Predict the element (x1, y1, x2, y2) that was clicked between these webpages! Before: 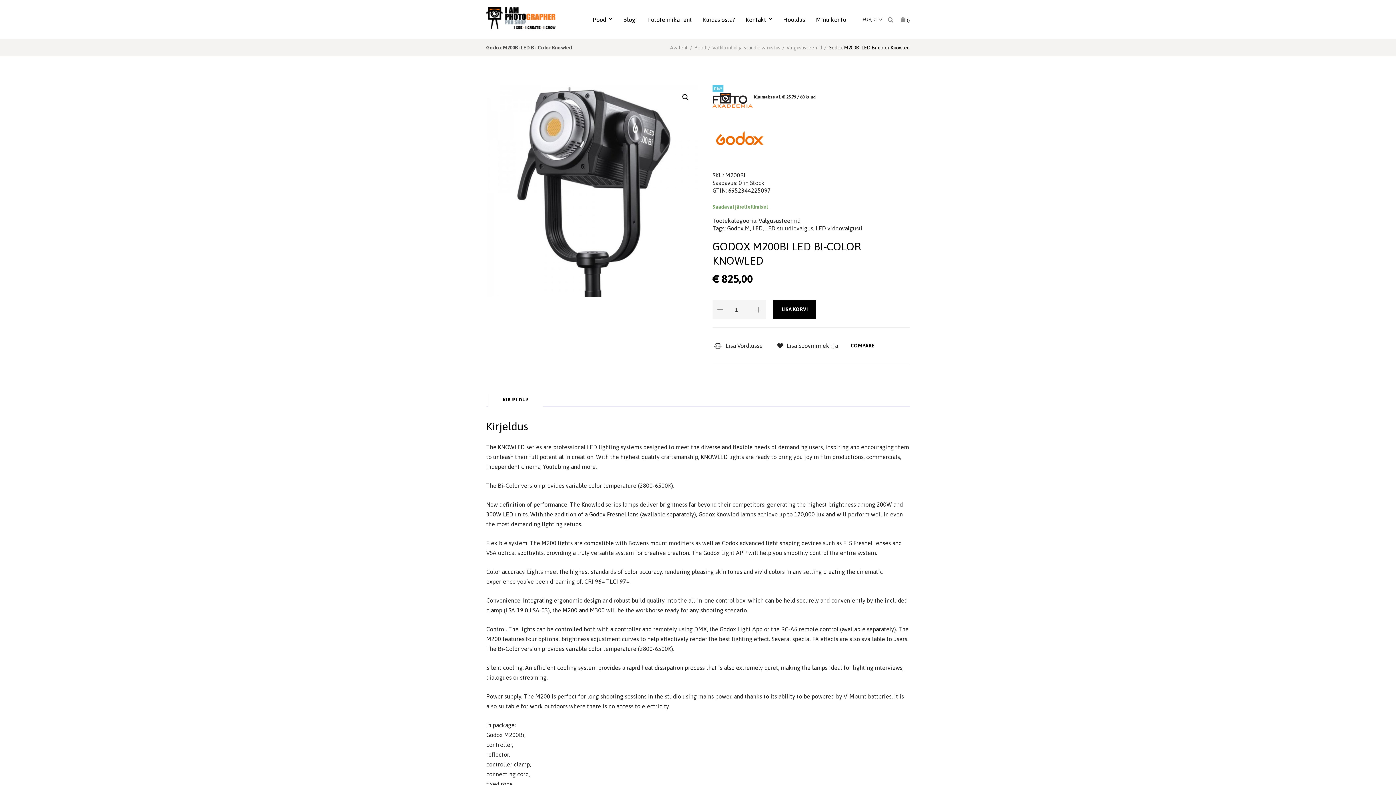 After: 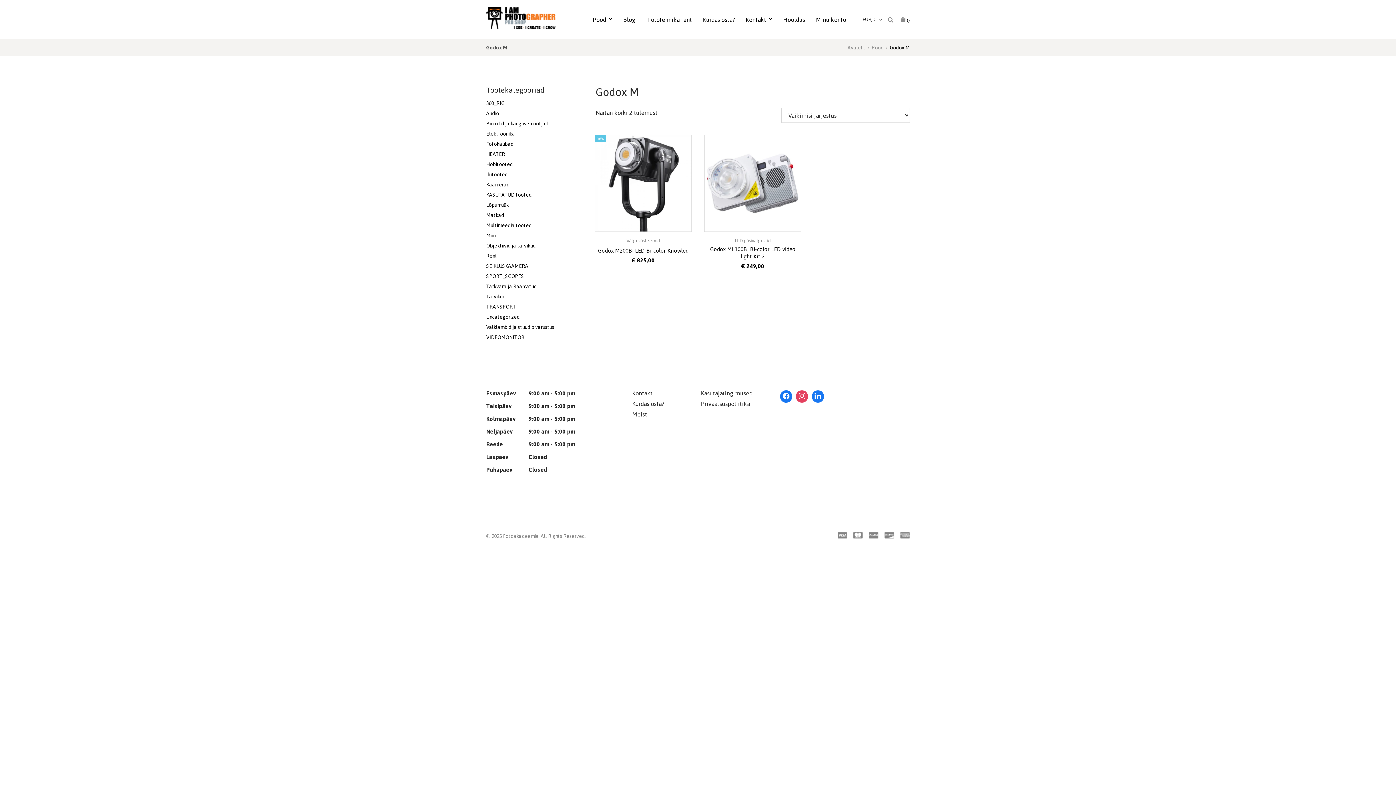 Action: label: Godox M bbox: (727, 225, 750, 231)